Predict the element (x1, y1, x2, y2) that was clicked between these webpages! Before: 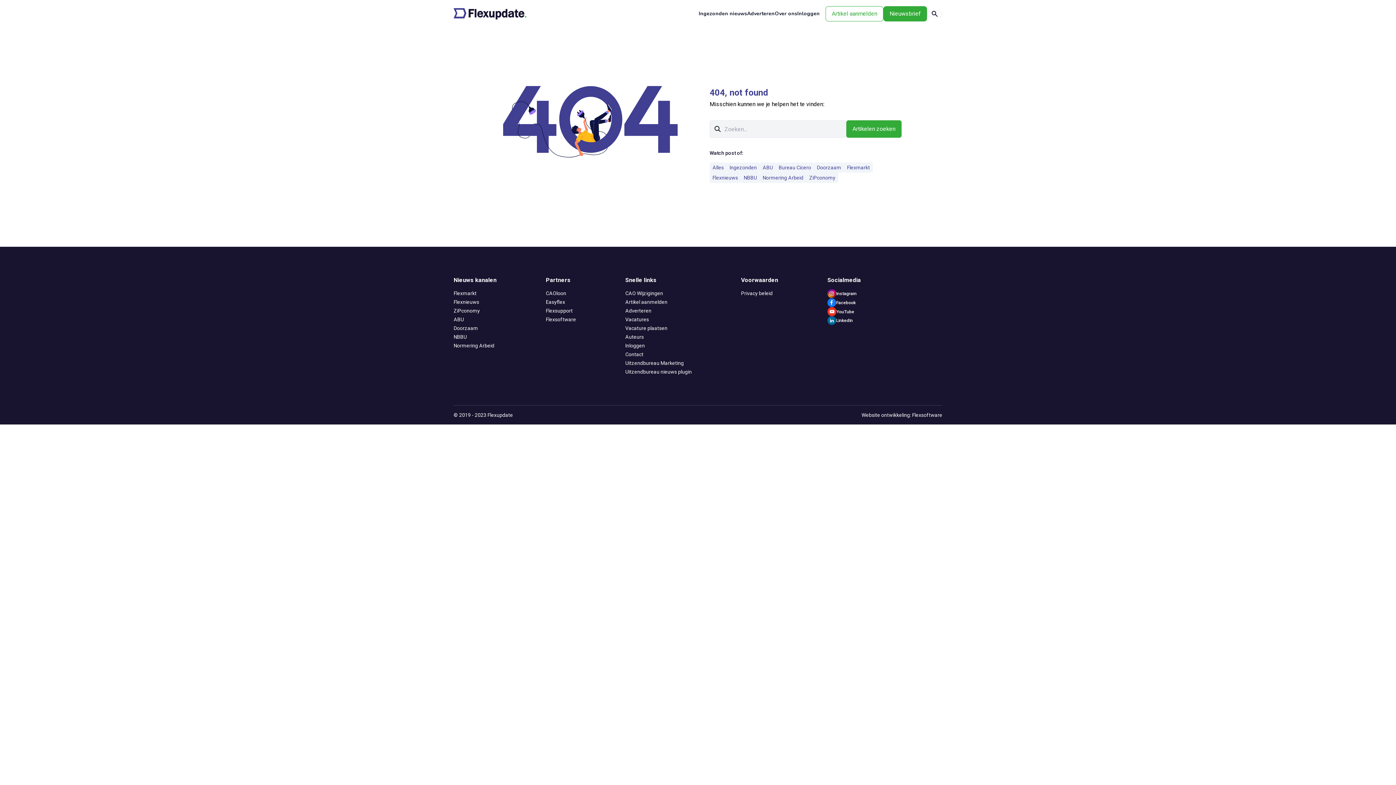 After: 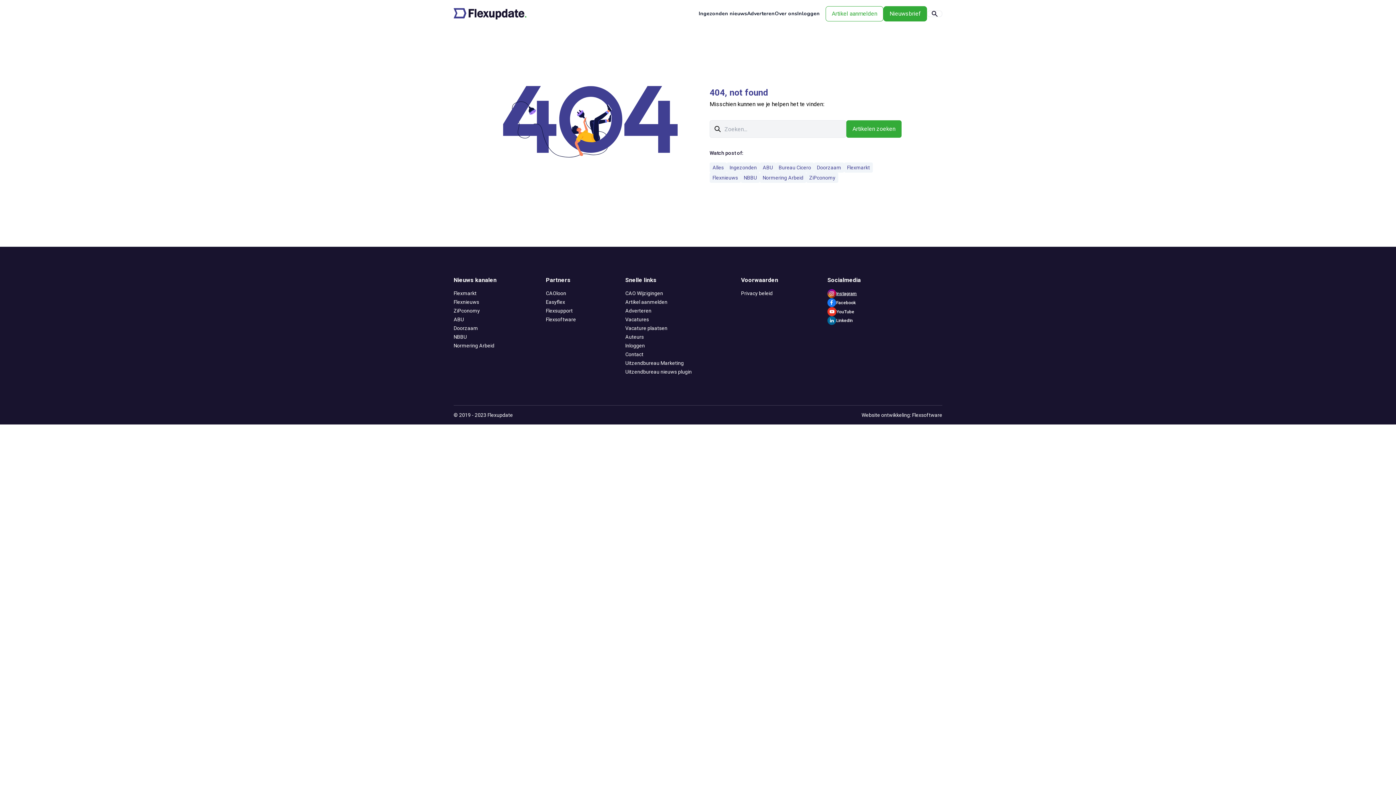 Action: label: Instagram bbox: (827, 289, 861, 298)